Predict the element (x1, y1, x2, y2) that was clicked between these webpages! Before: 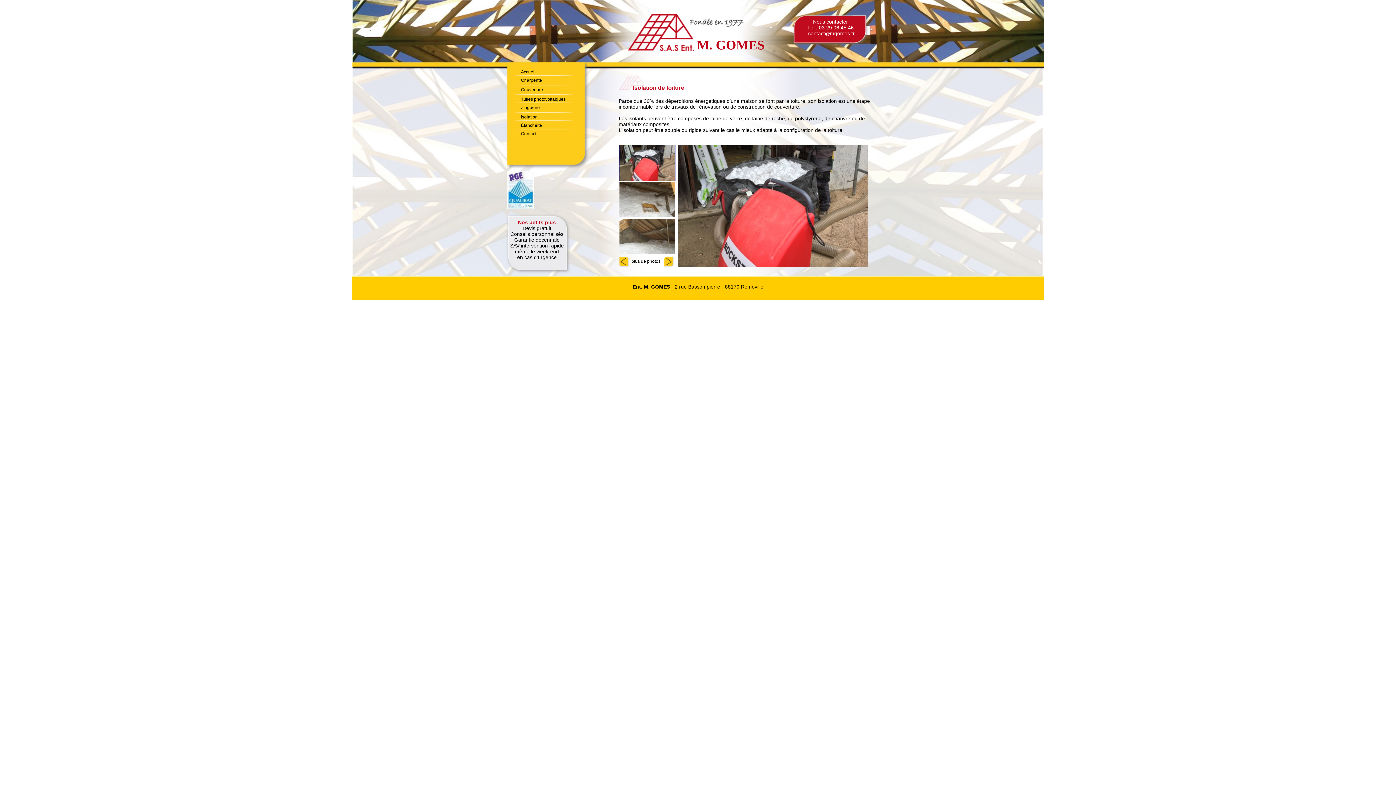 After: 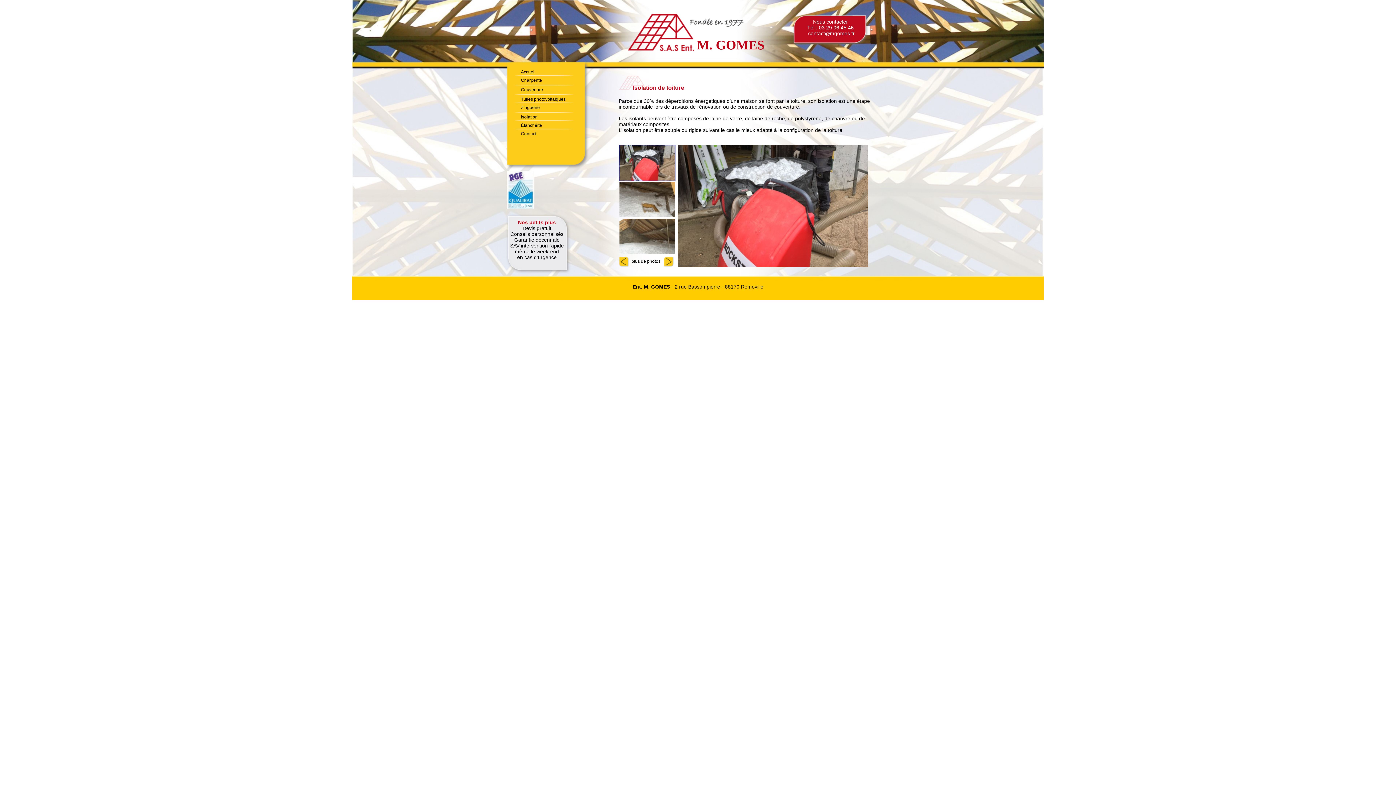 Action: bbox: (521, 114, 588, 119) label: Isolation